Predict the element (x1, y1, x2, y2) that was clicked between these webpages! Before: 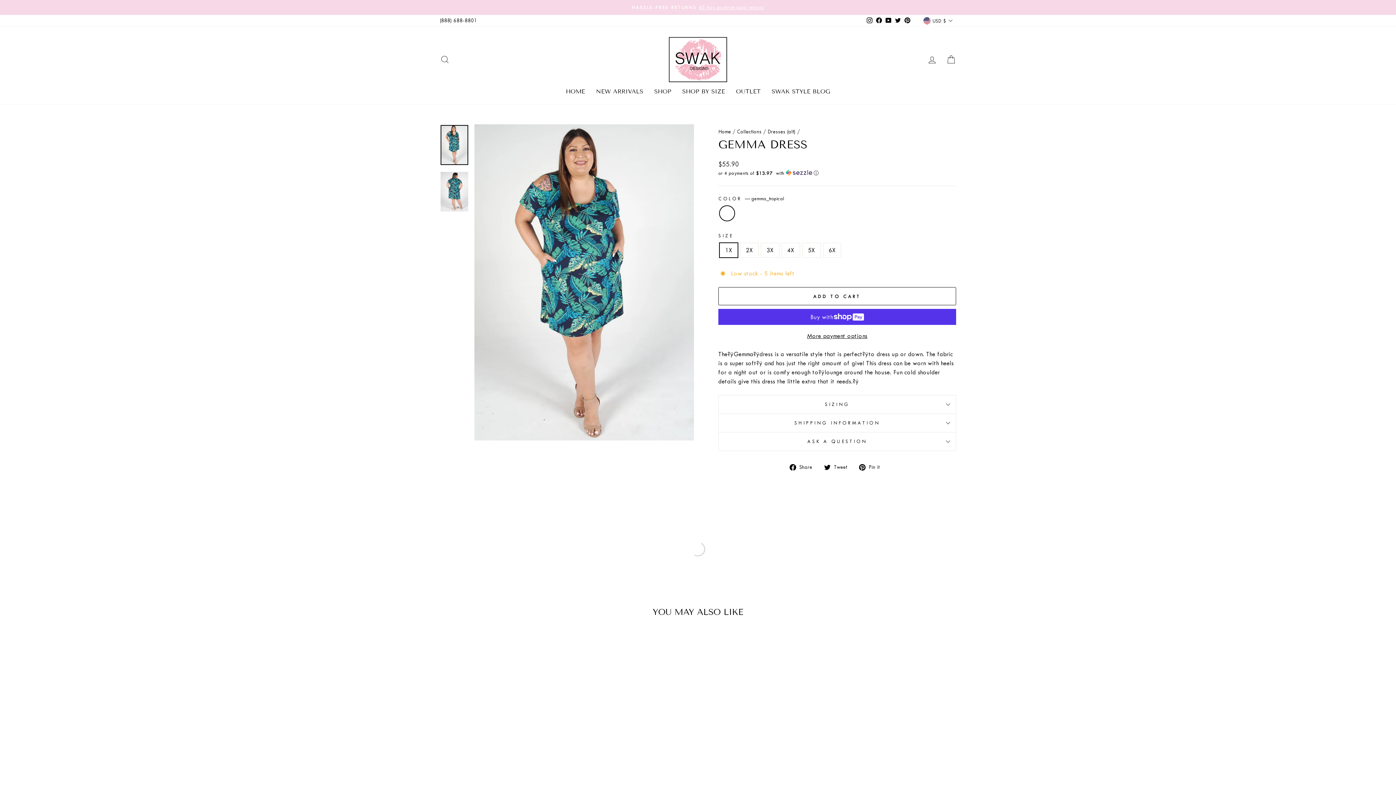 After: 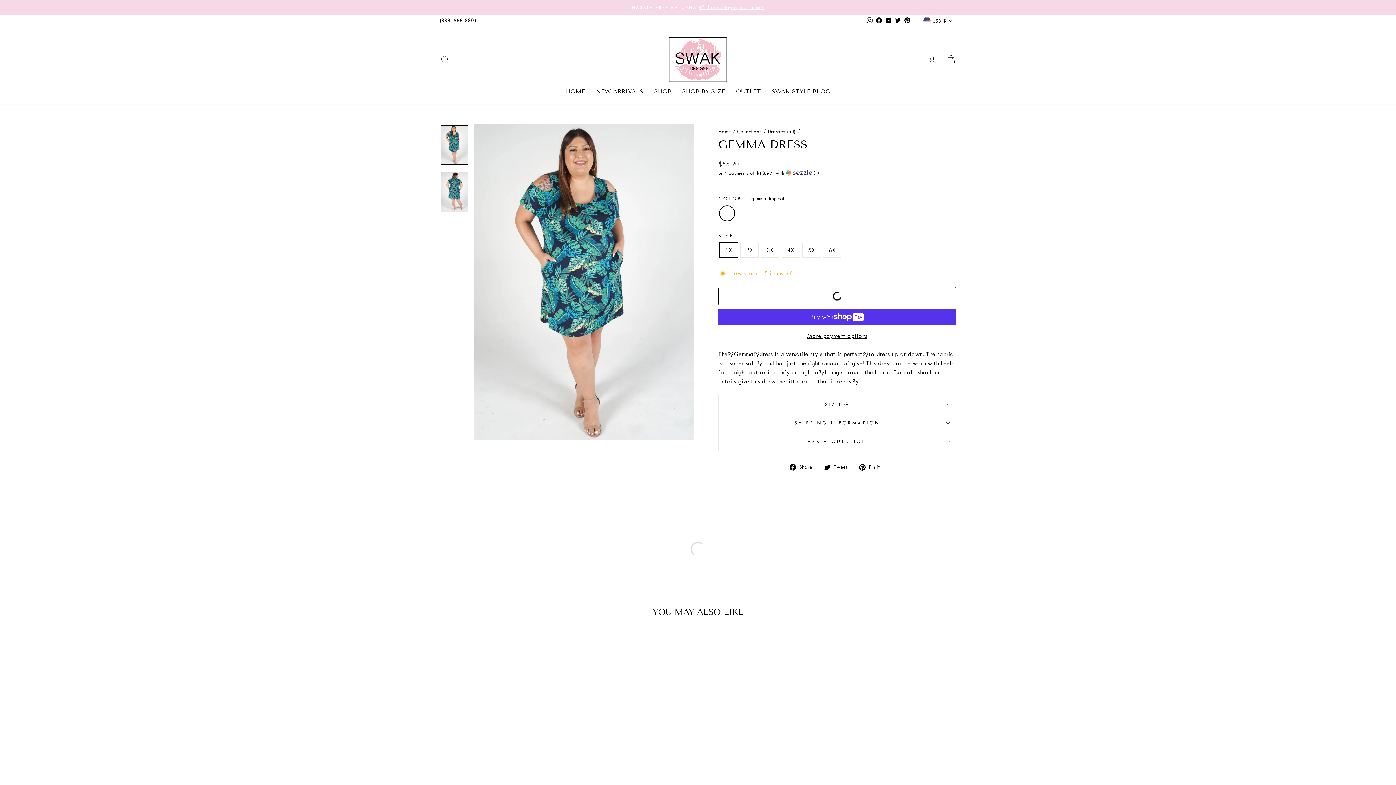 Action: bbox: (718, 287, 956, 305) label: ADD TO CART